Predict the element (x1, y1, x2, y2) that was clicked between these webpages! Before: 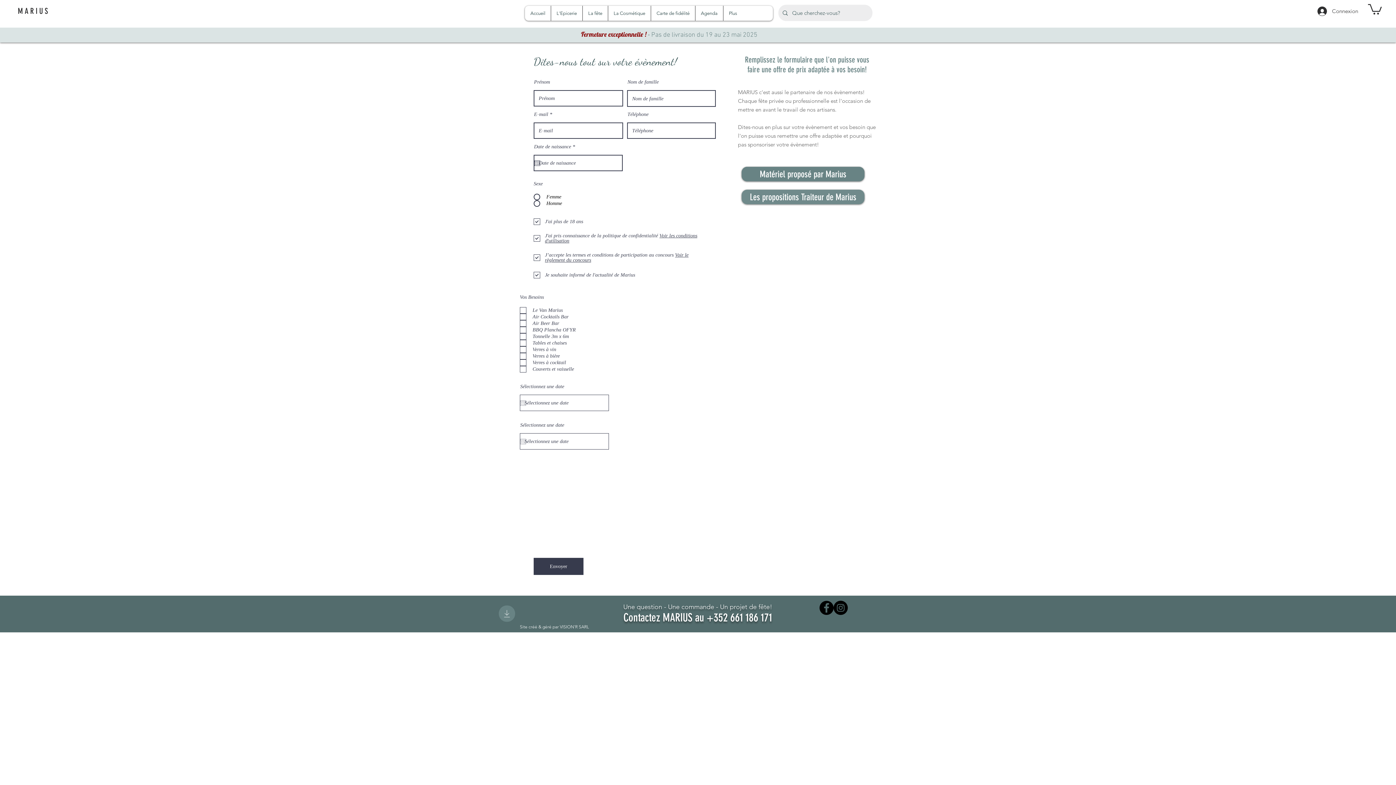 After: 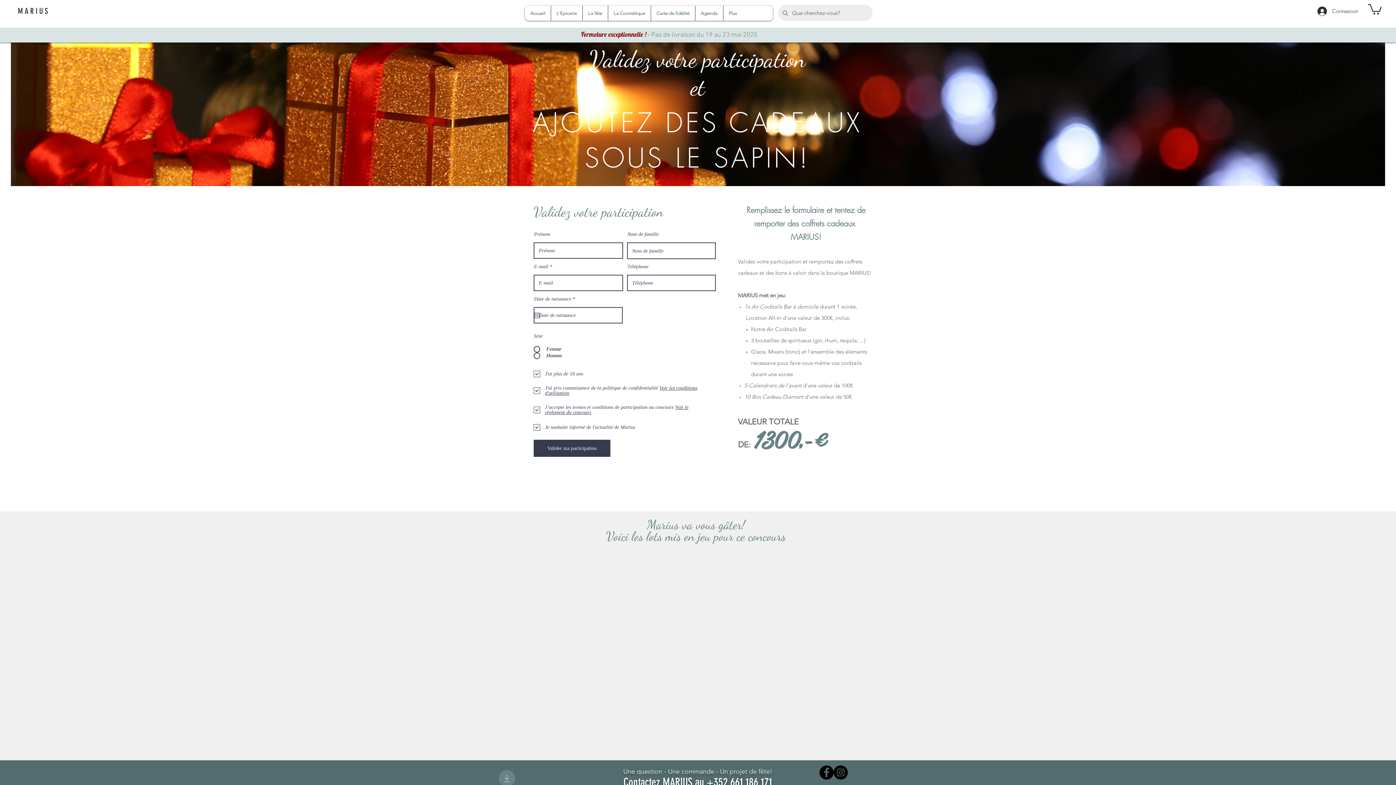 Action: bbox: (498, 605, 515, 622) label: Download